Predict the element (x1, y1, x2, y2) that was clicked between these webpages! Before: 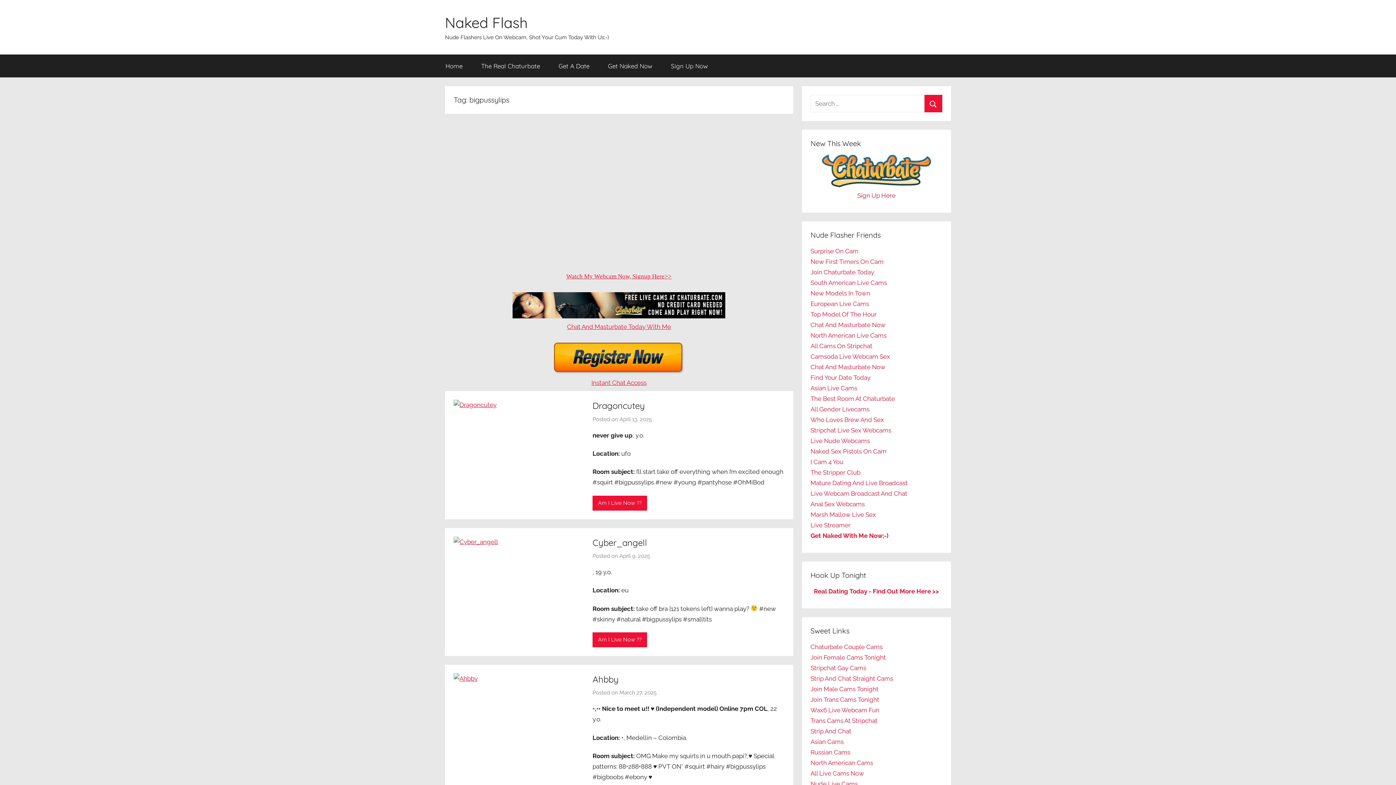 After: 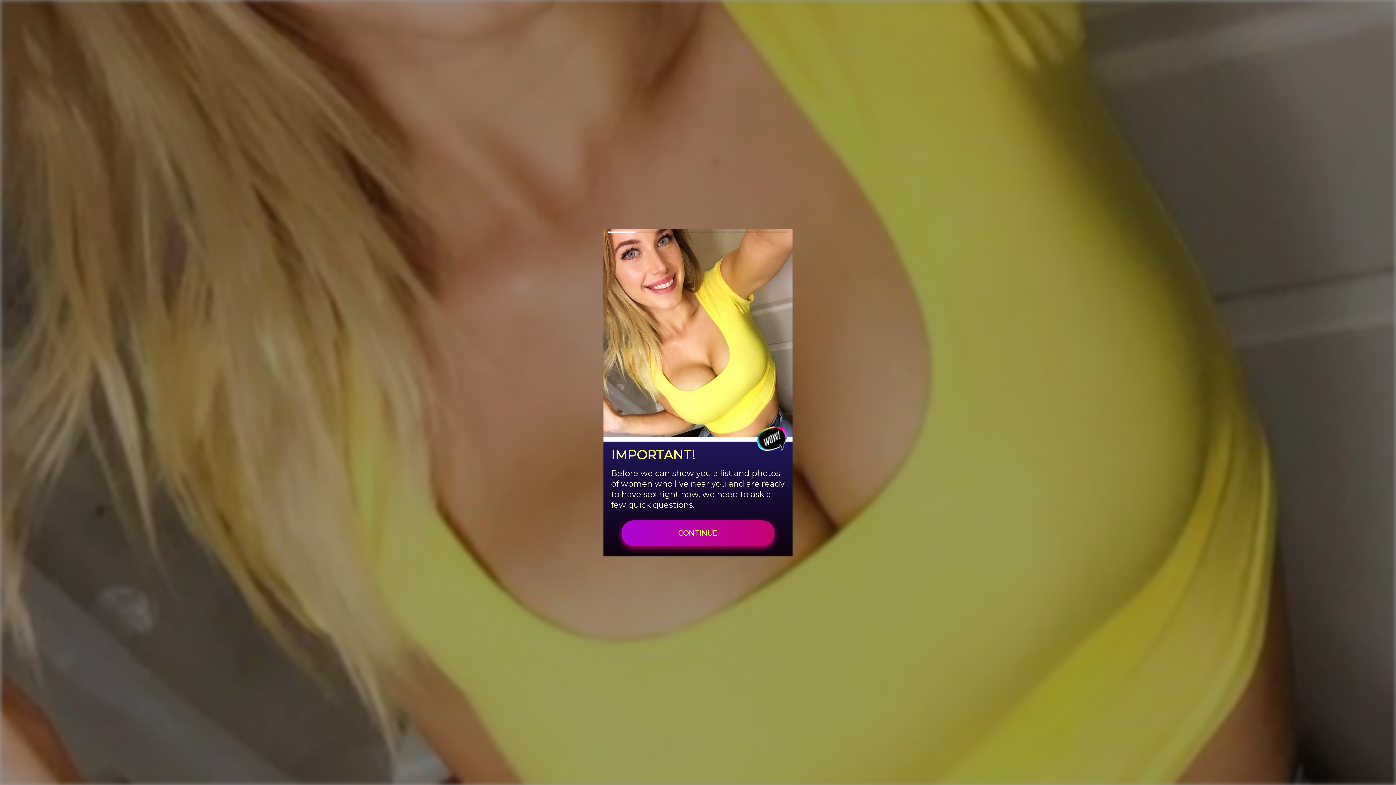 Action: bbox: (810, 374, 870, 381) label: Find Your Date Today